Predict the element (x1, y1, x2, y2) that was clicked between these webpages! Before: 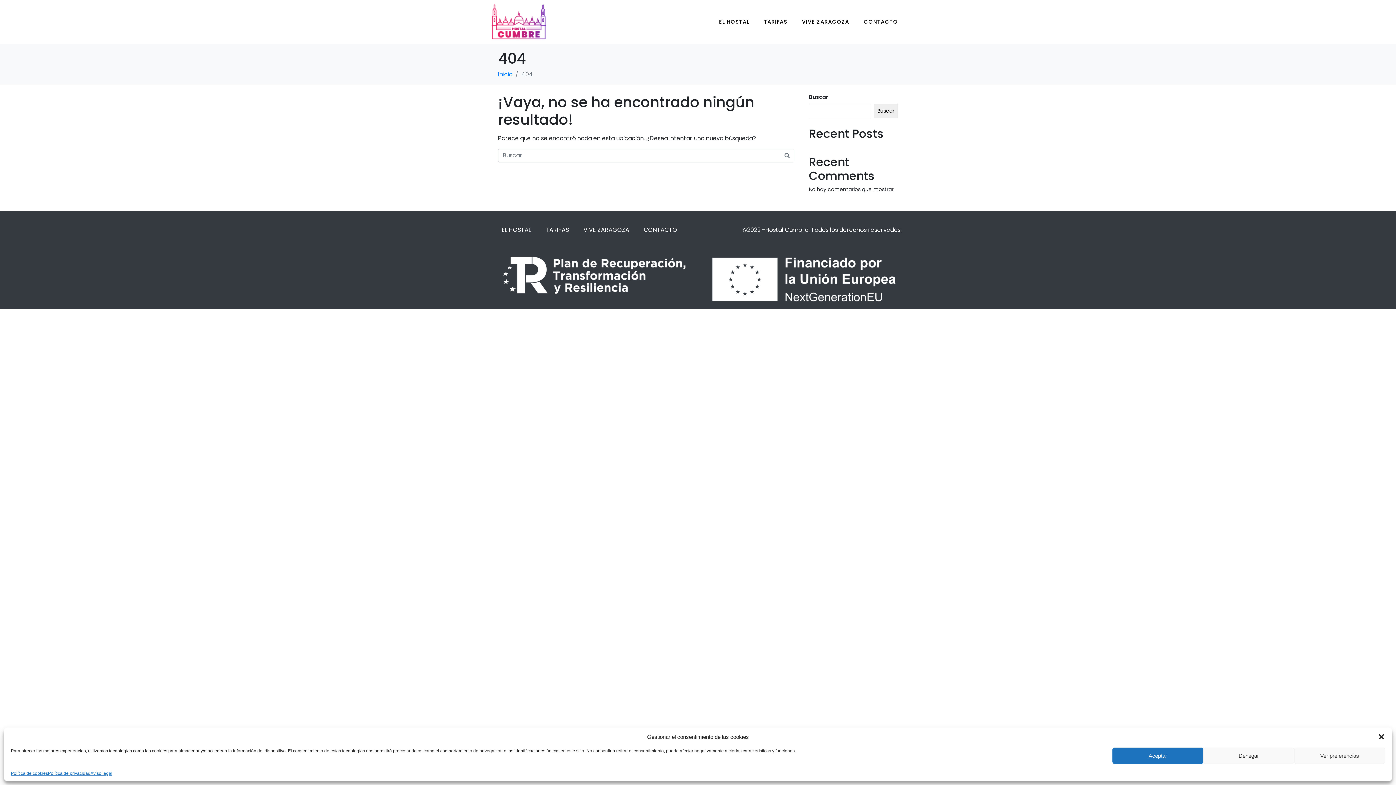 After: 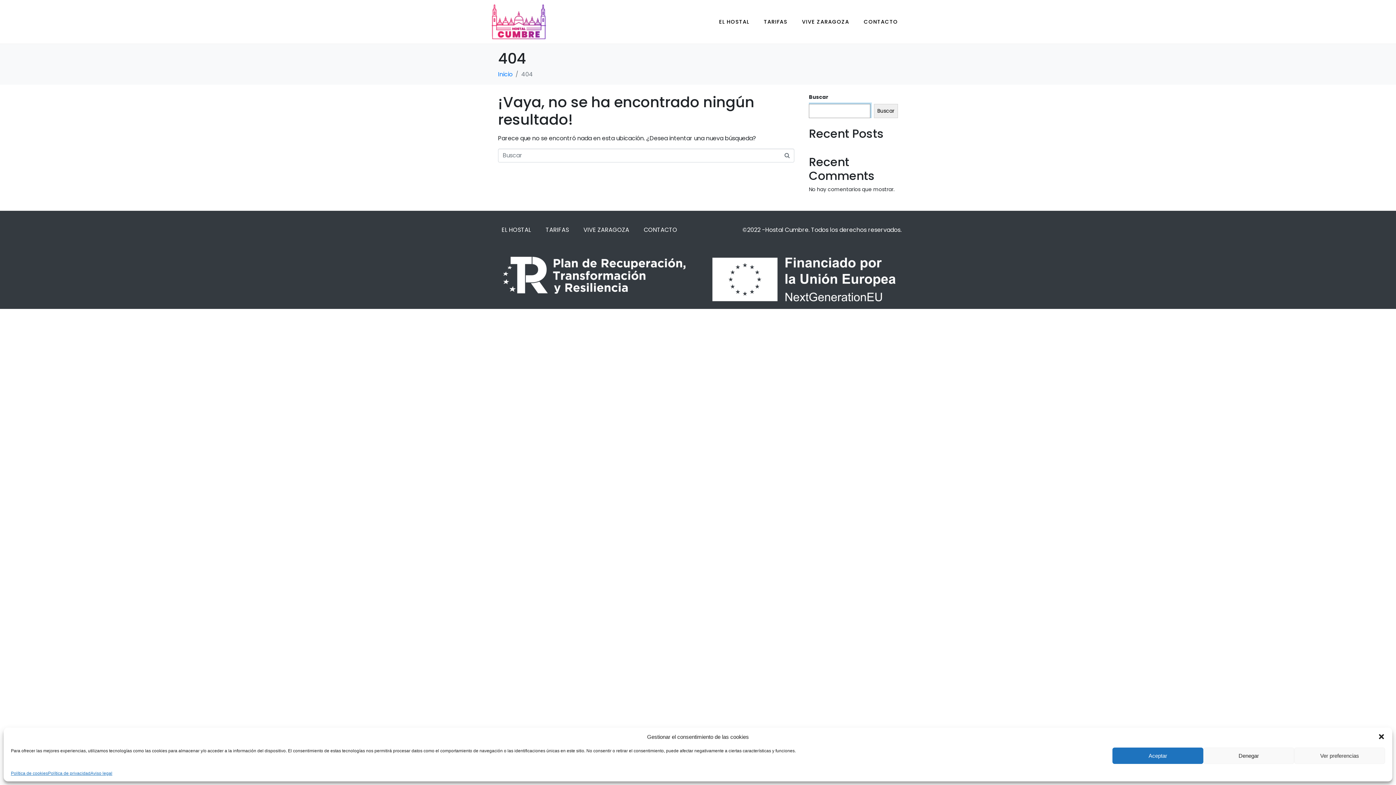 Action: label: Buscar bbox: (874, 104, 898, 118)